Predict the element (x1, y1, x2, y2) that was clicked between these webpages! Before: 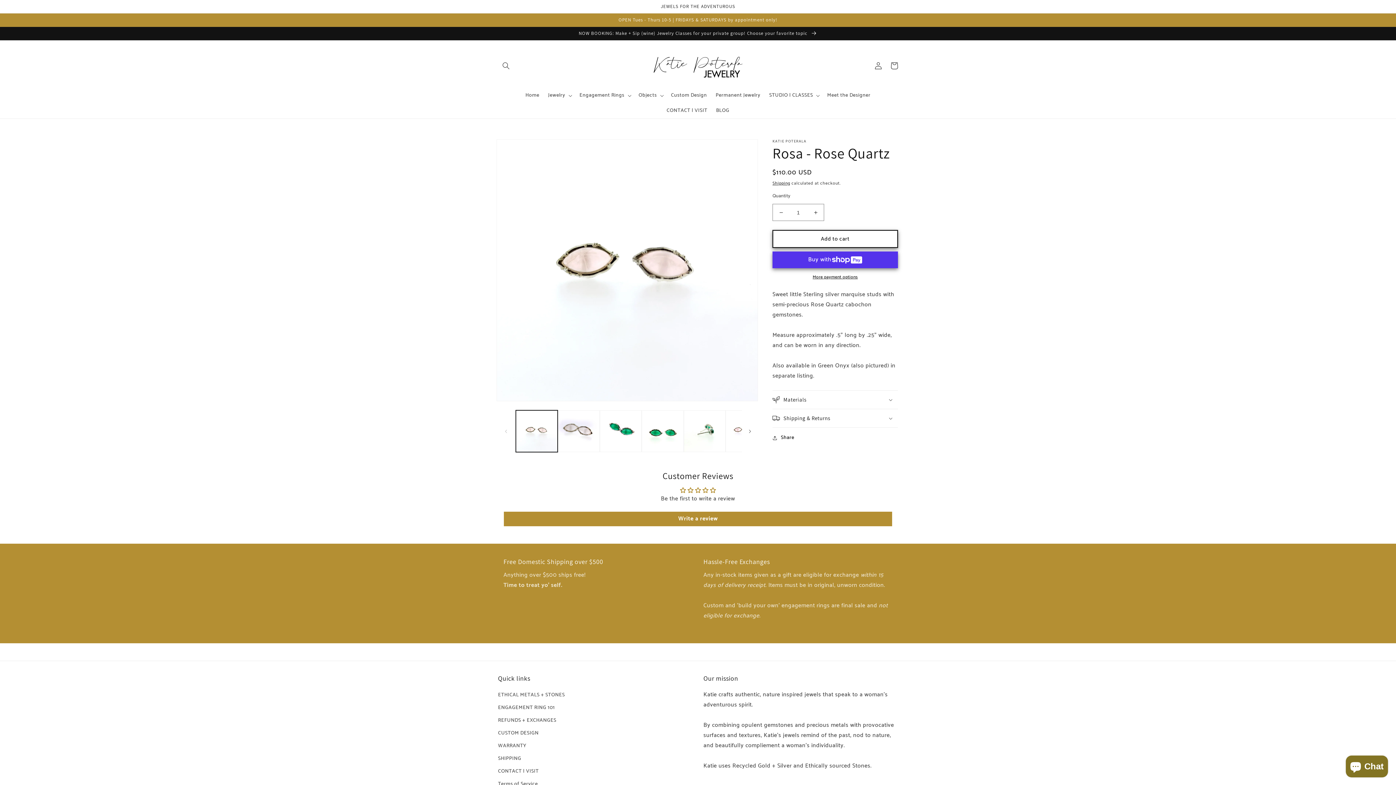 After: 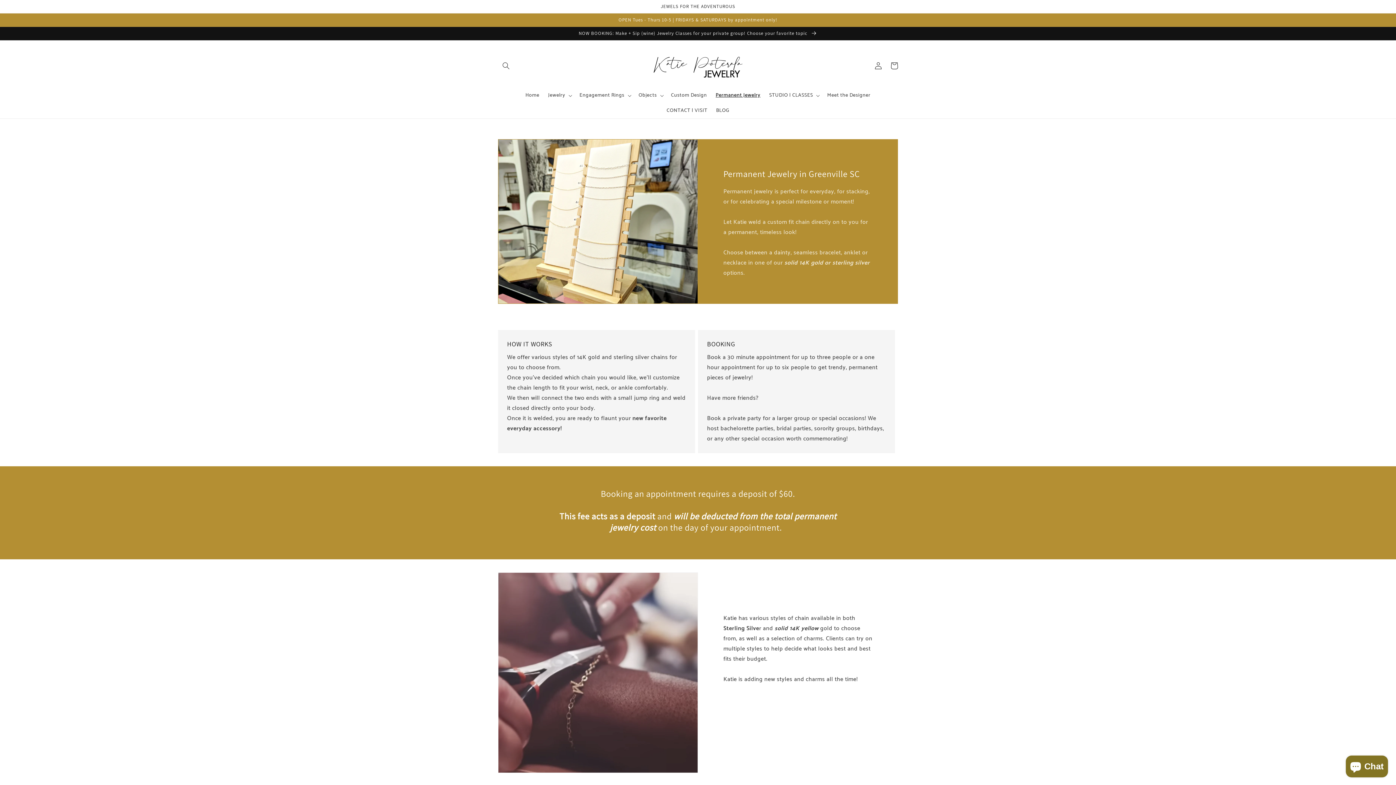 Action: label: Permanent Jewelry bbox: (711, 88, 765, 103)